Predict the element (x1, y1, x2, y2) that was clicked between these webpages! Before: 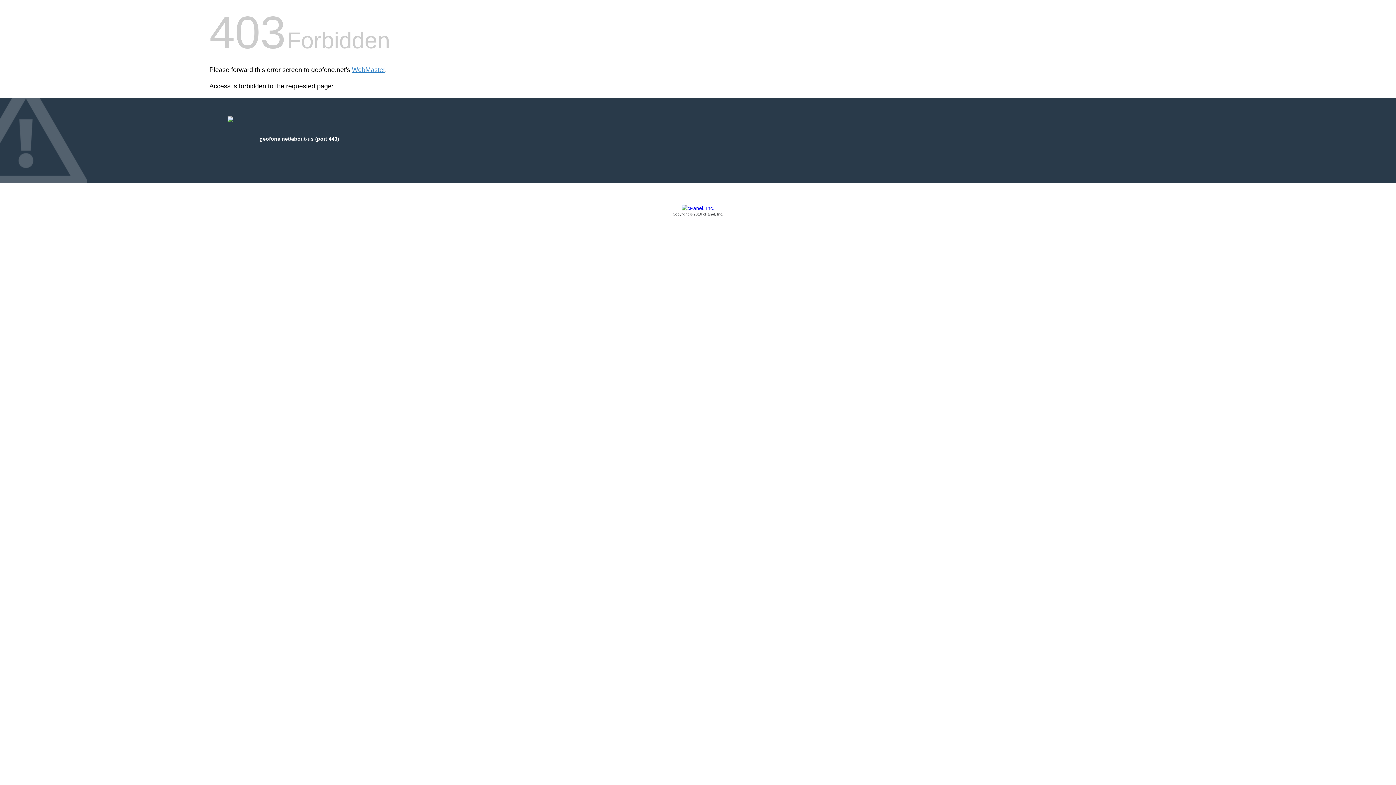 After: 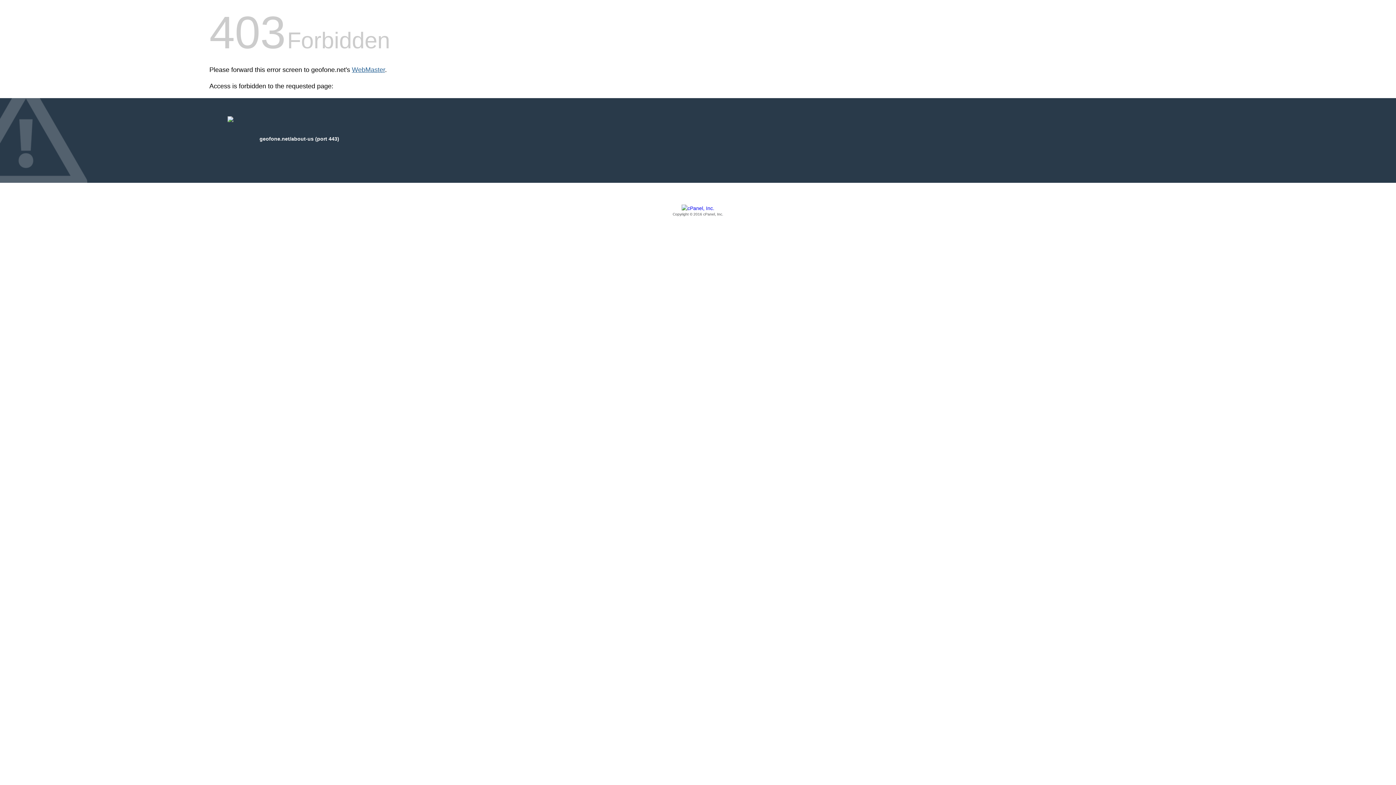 Action: label: WebMaster bbox: (352, 66, 385, 73)